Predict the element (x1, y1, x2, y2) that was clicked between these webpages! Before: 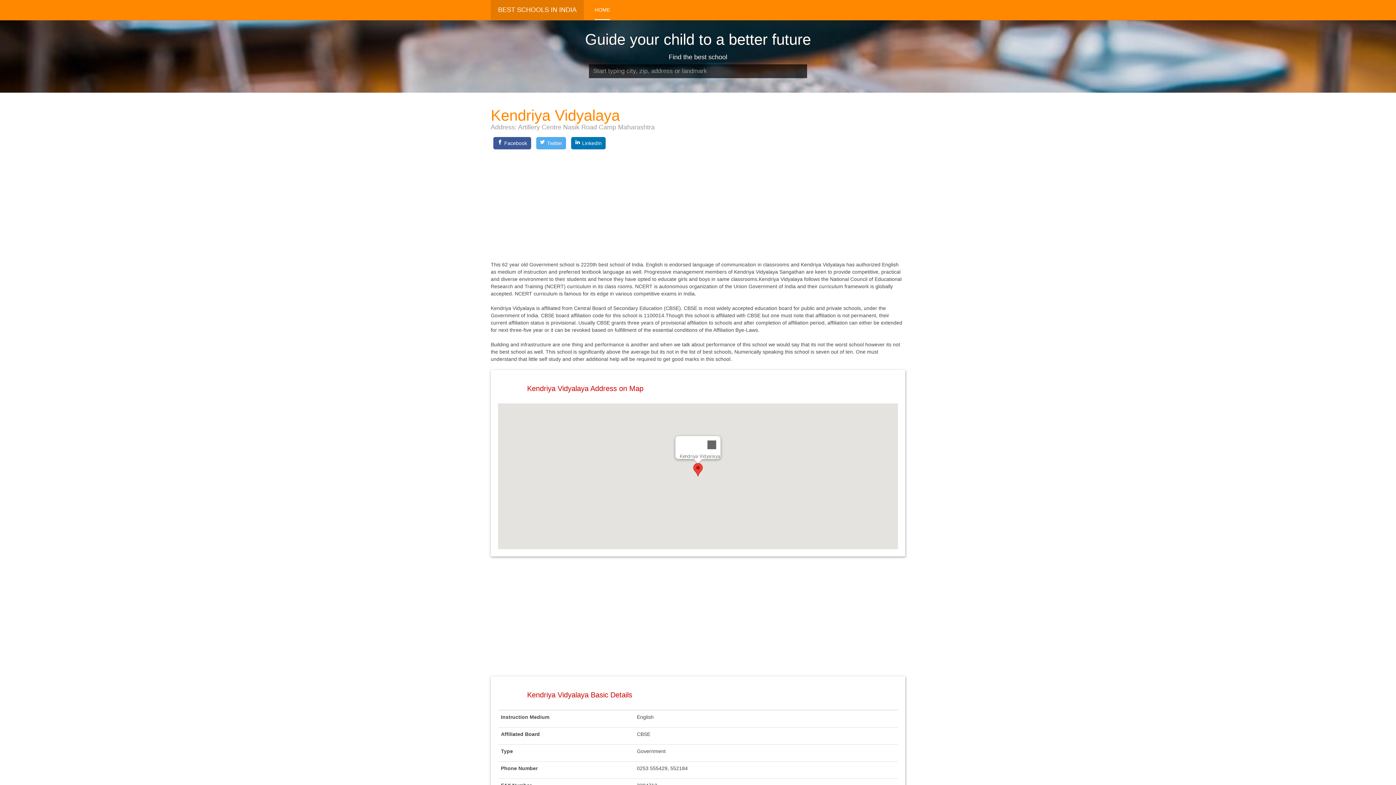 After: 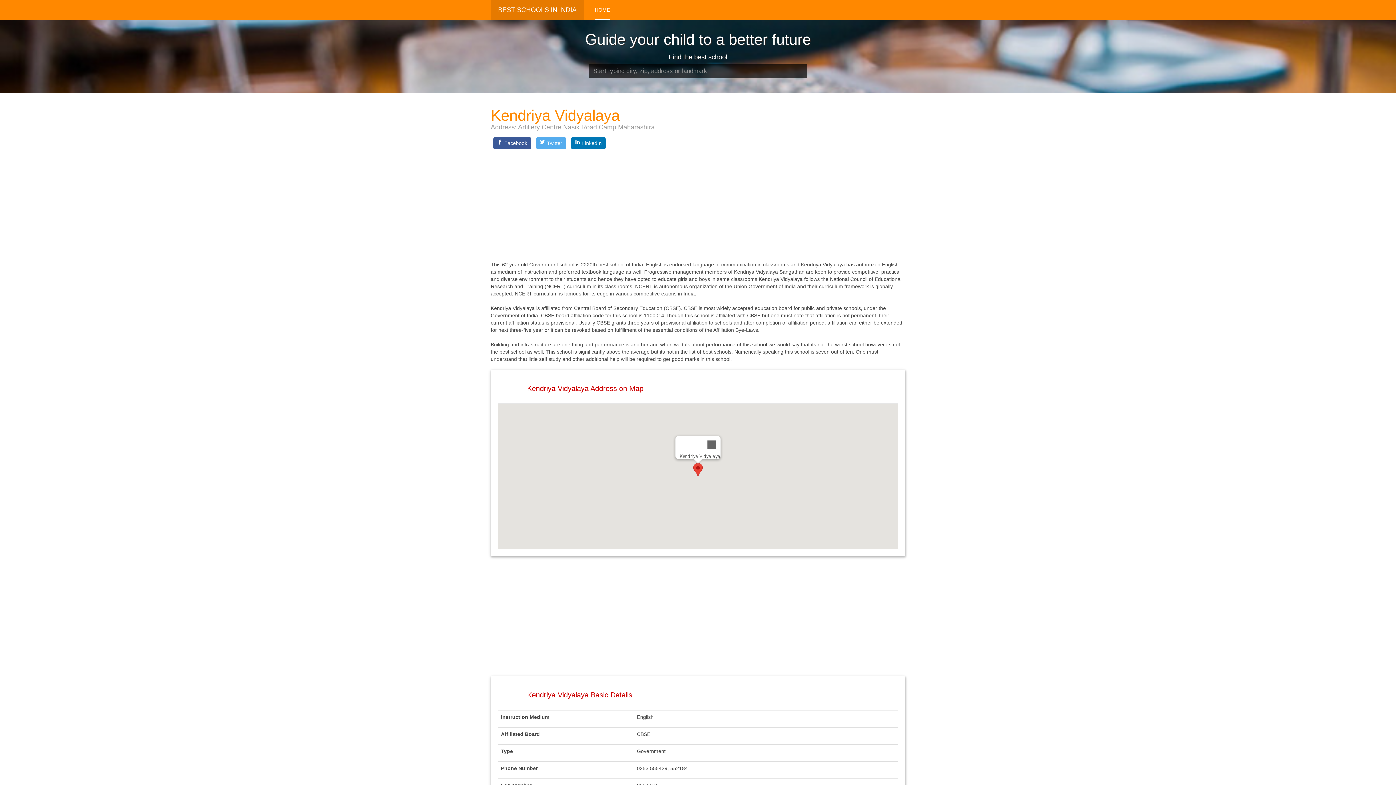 Action: label: Share on LinkedIn bbox: (571, 137, 605, 149)